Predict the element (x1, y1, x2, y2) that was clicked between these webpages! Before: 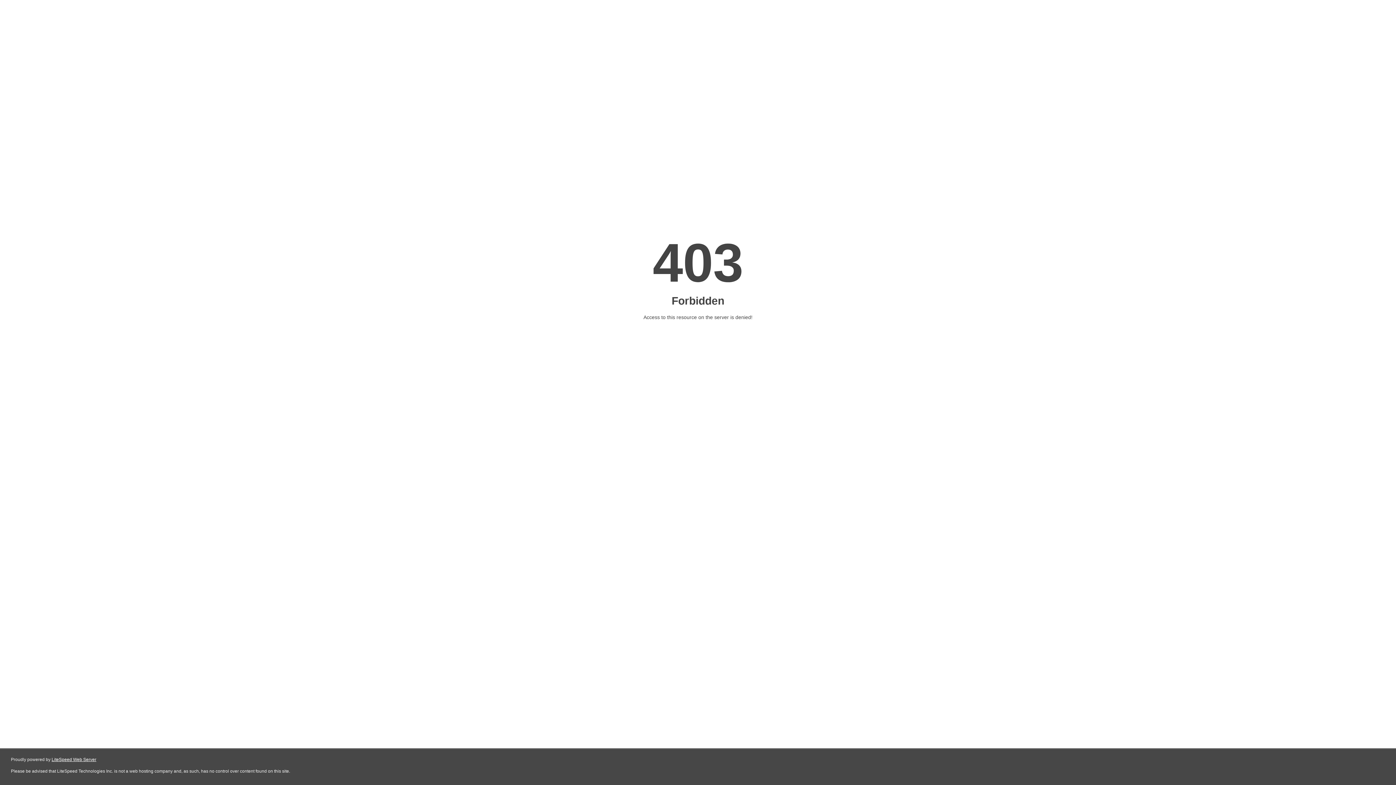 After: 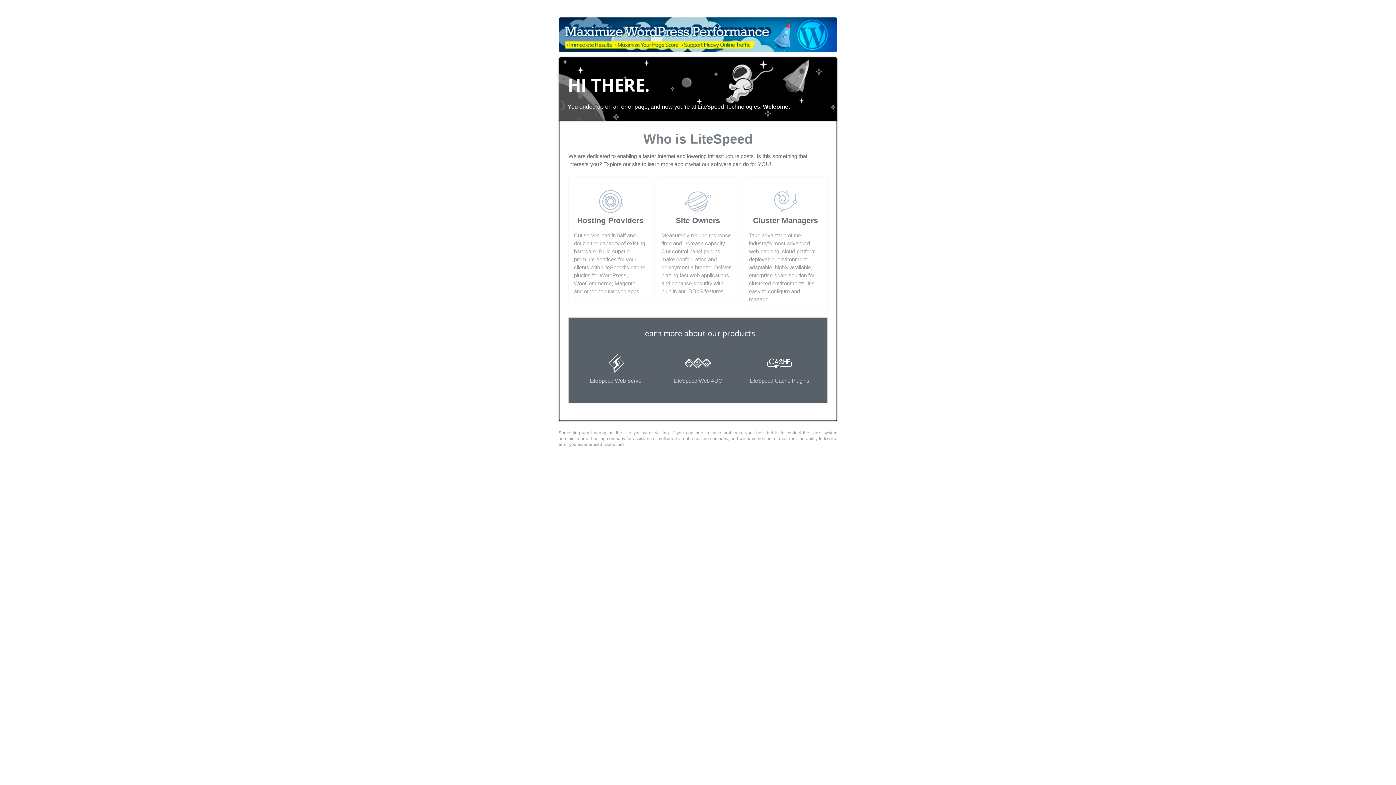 Action: label: LiteSpeed Web Server bbox: (51, 757, 96, 762)